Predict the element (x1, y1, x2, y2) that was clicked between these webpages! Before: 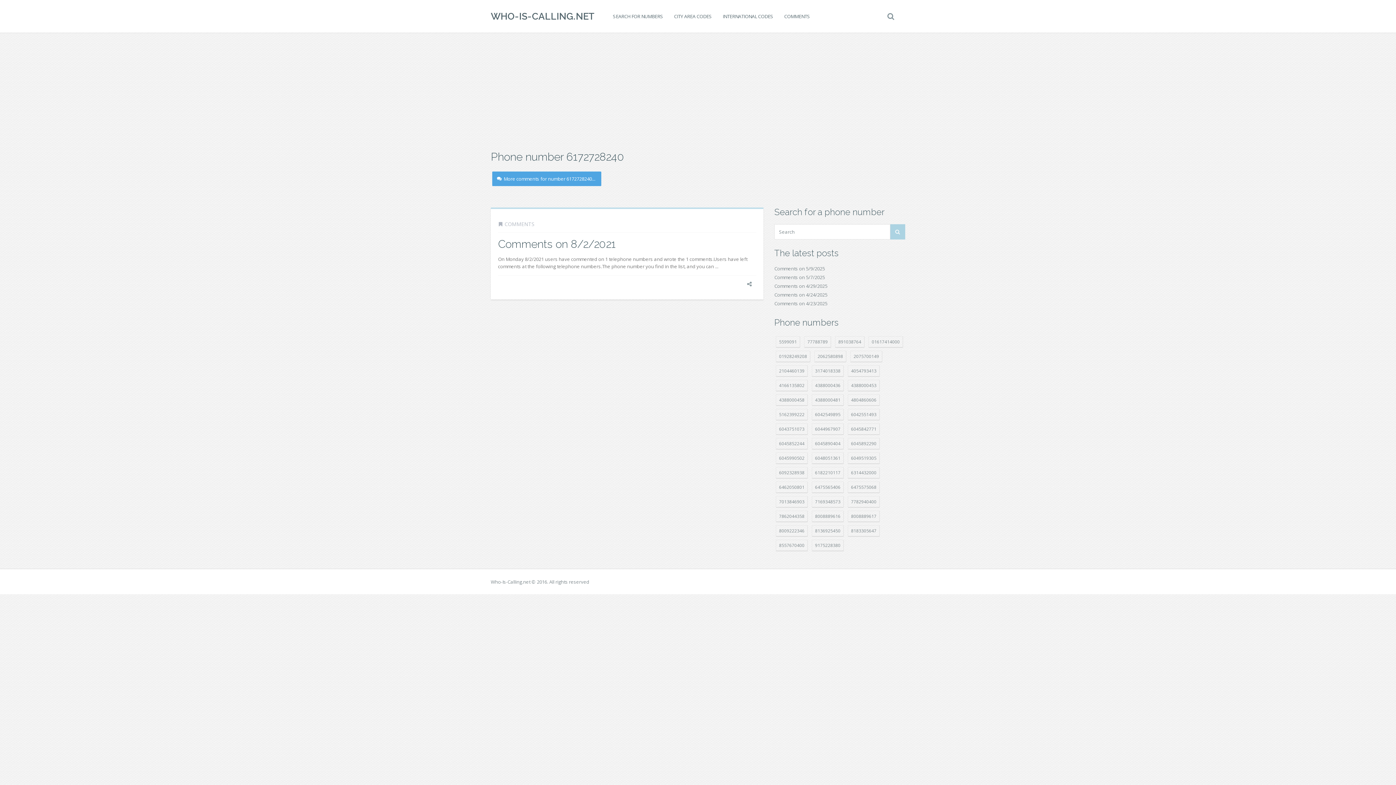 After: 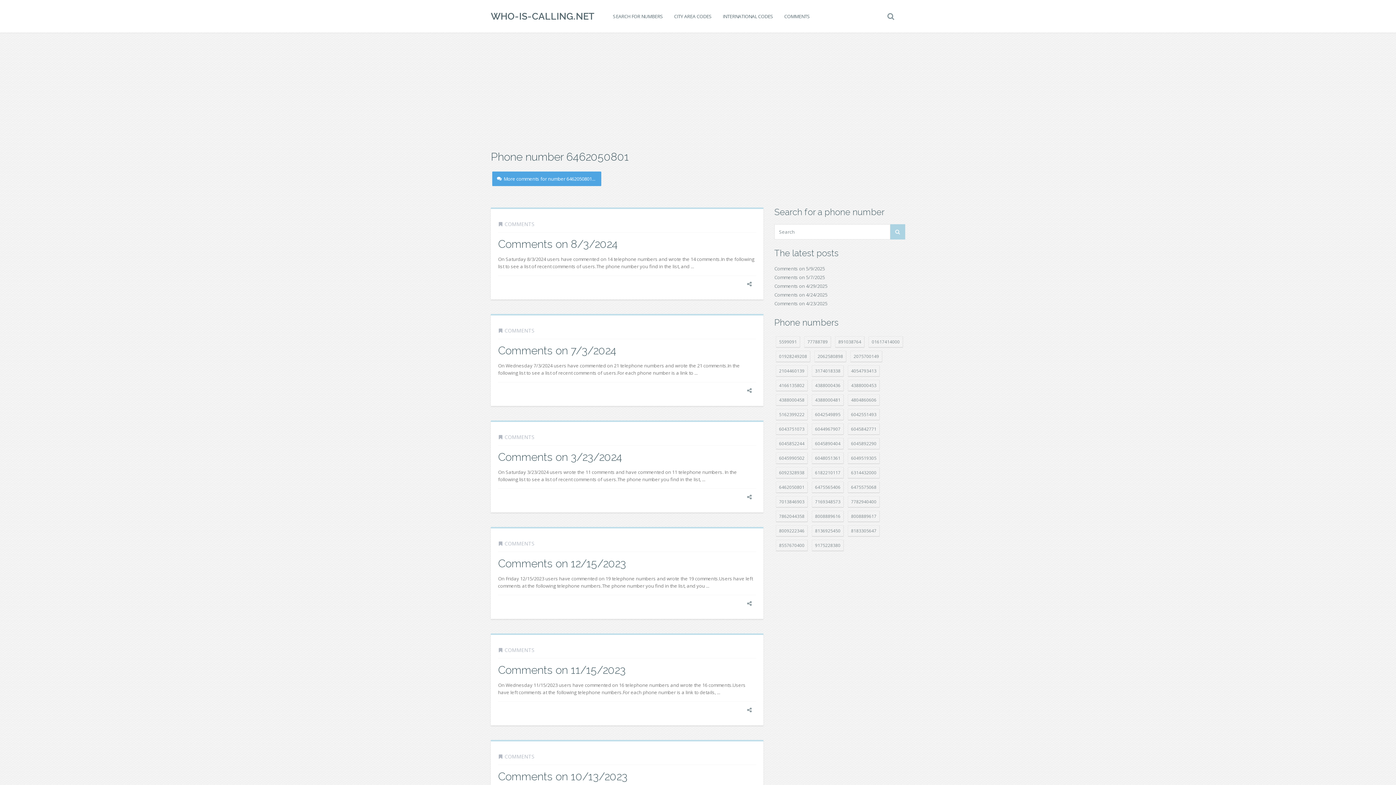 Action: label: 6462050801 (16 položek) bbox: (776, 481, 808, 493)